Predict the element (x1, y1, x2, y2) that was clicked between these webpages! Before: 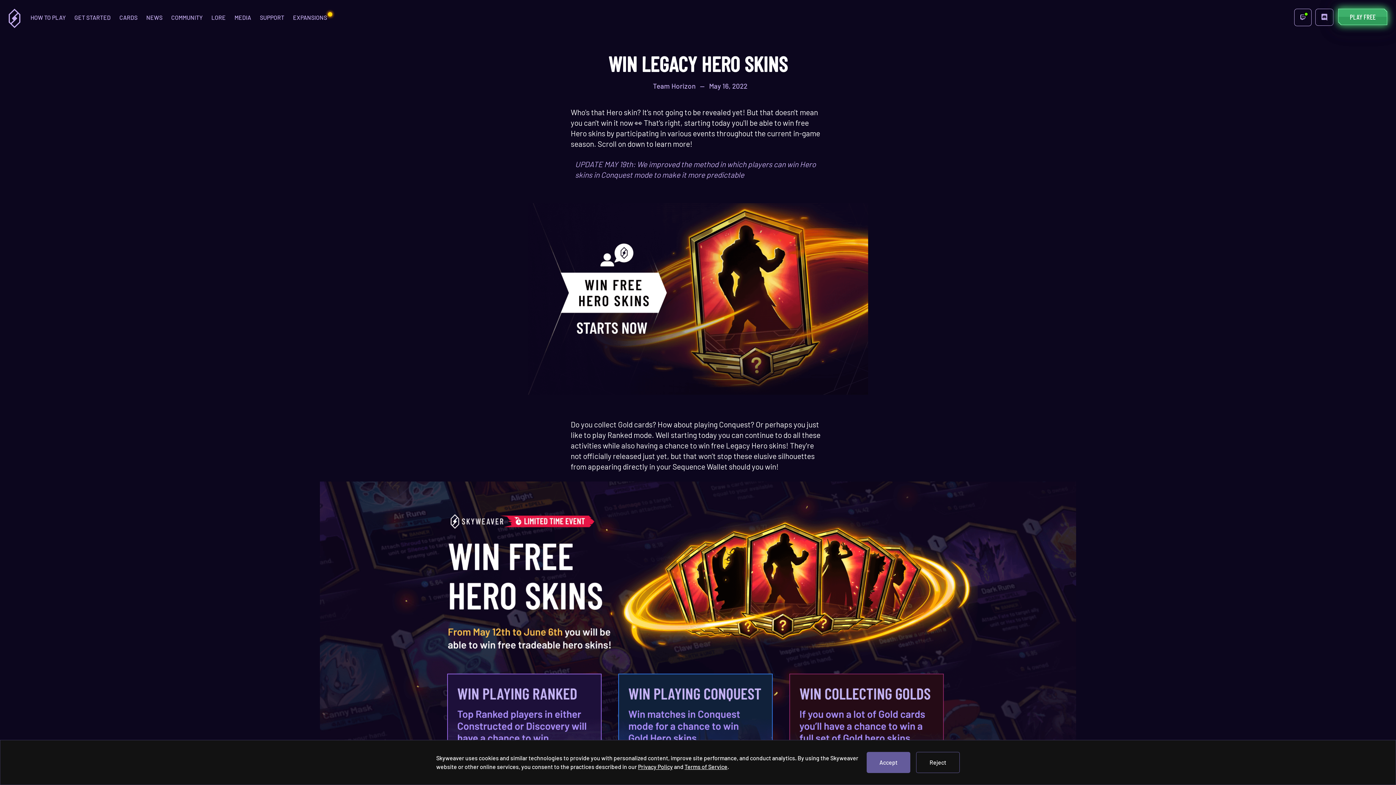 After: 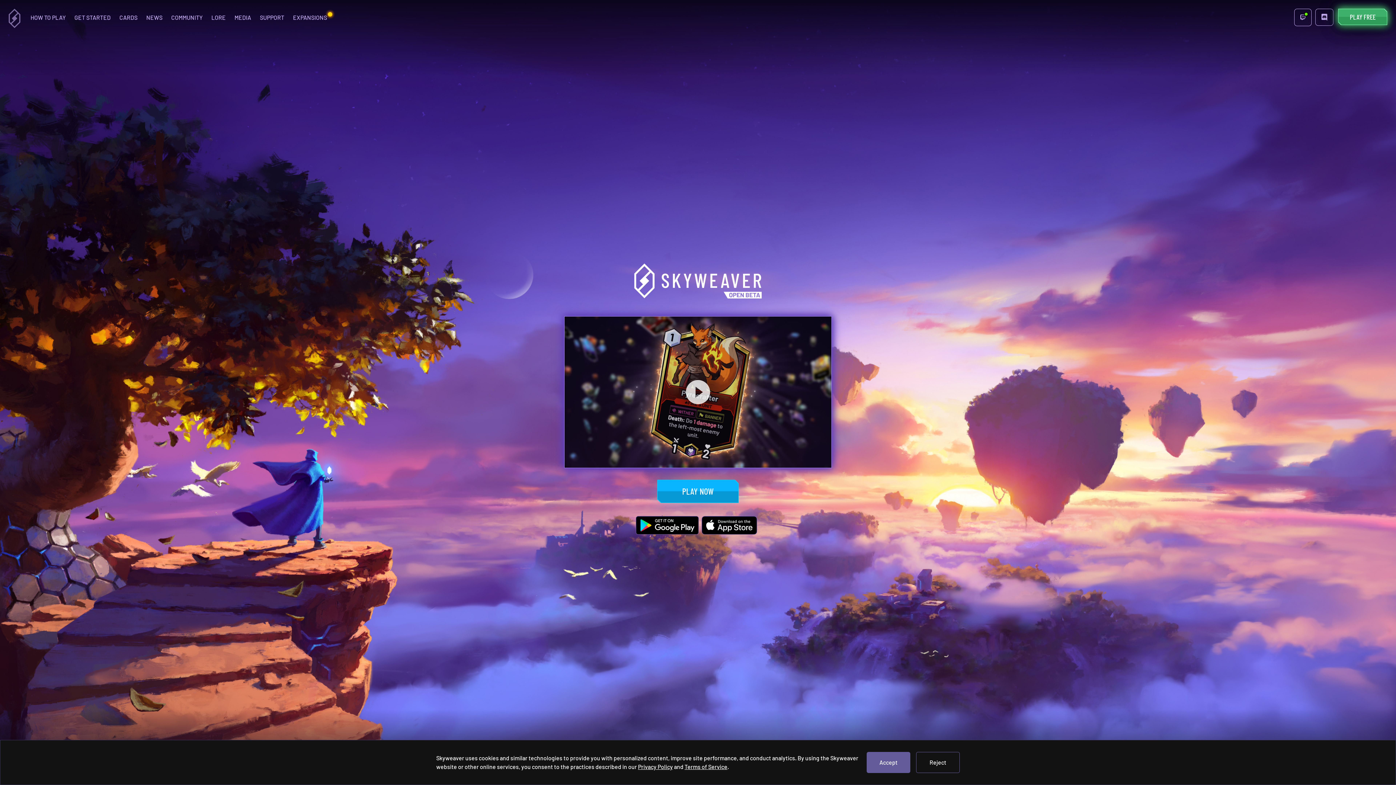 Action: bbox: (8, 14, 20, 20)